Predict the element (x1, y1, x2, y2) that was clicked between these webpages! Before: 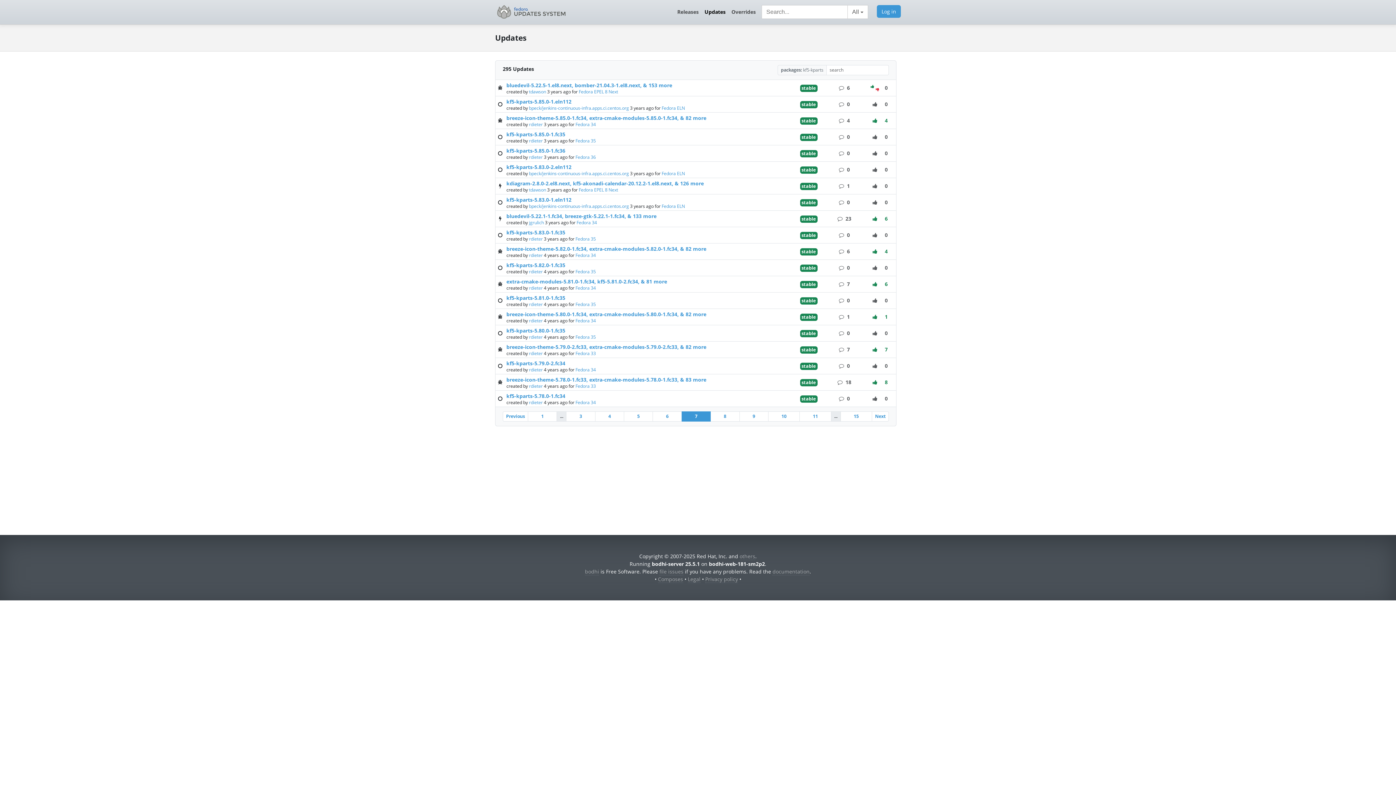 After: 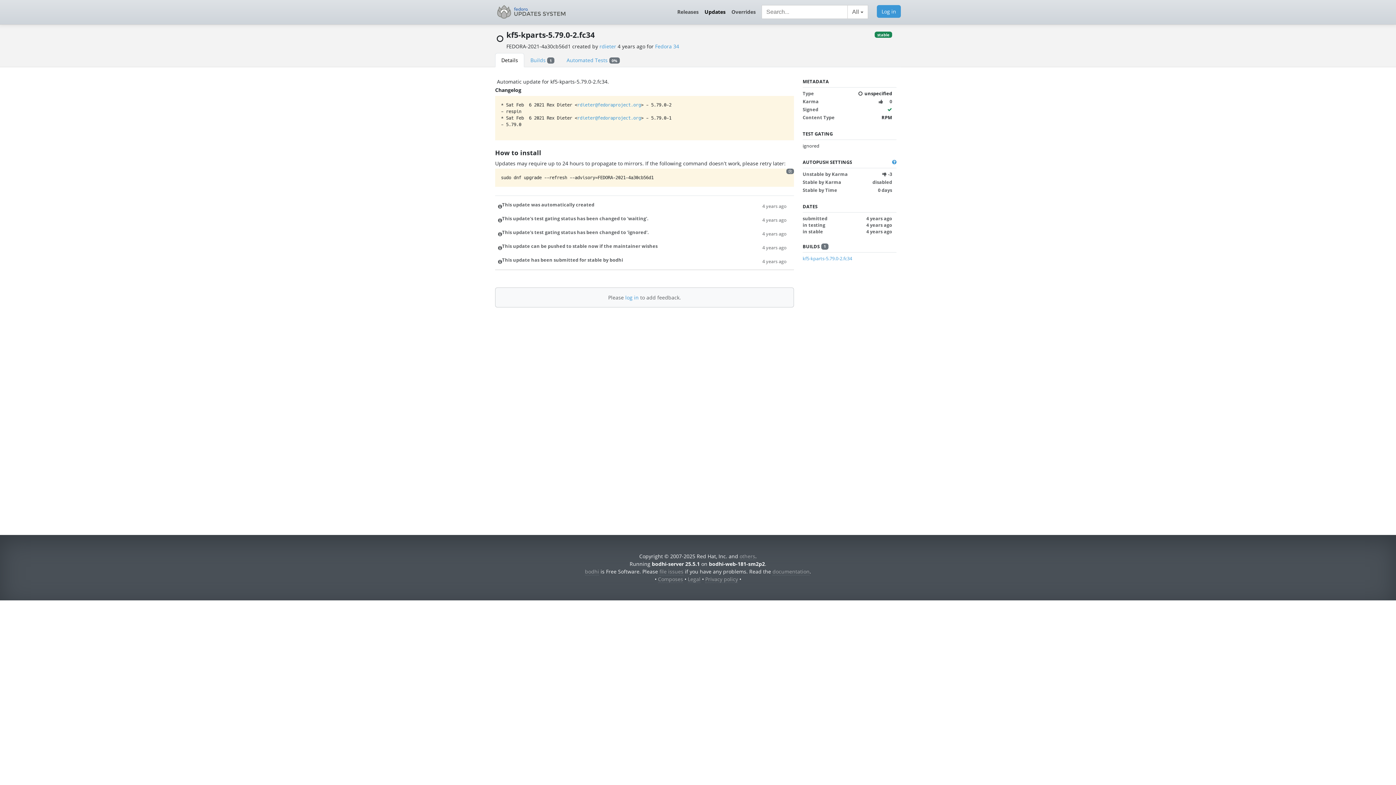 Action: label: kf5-kparts-5.79.0-2.fc34 bbox: (506, 359, 565, 366)